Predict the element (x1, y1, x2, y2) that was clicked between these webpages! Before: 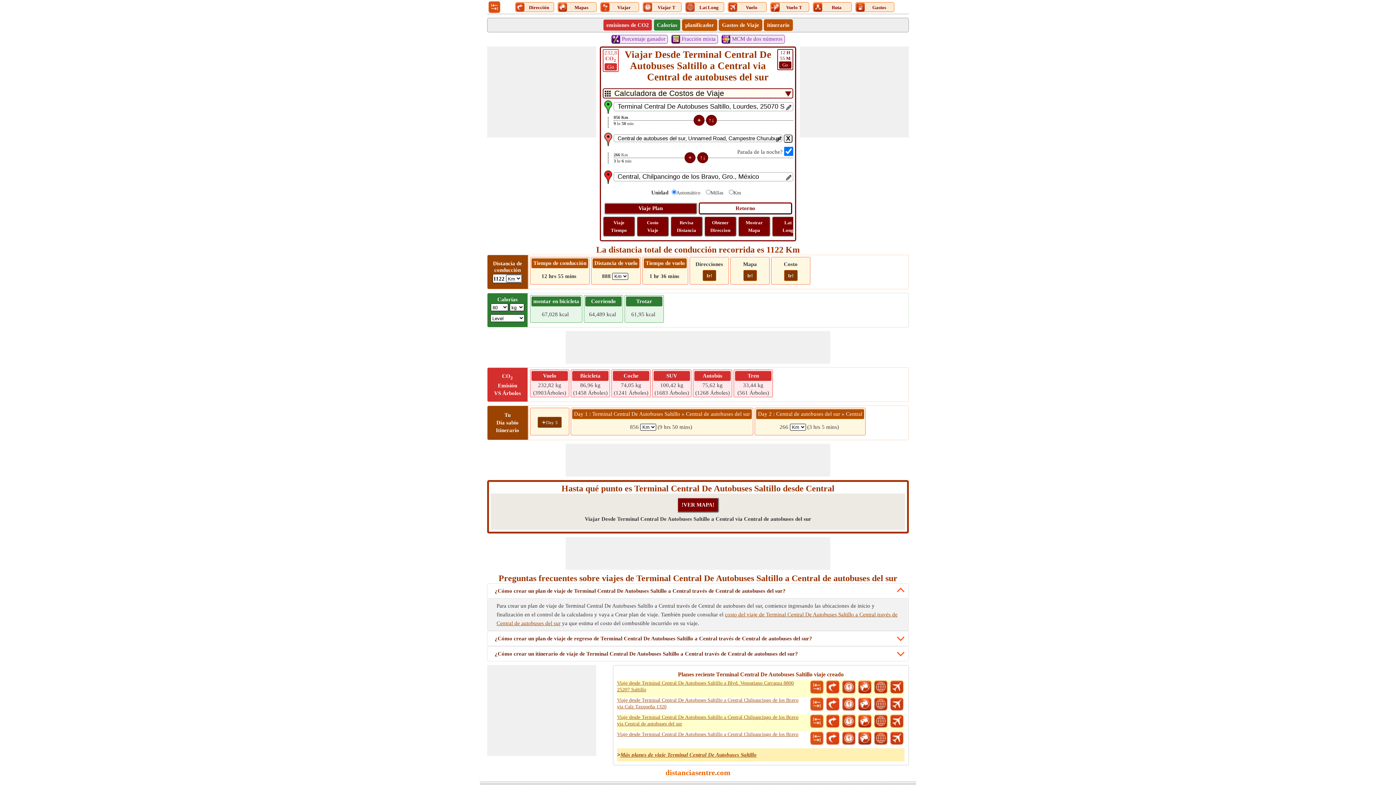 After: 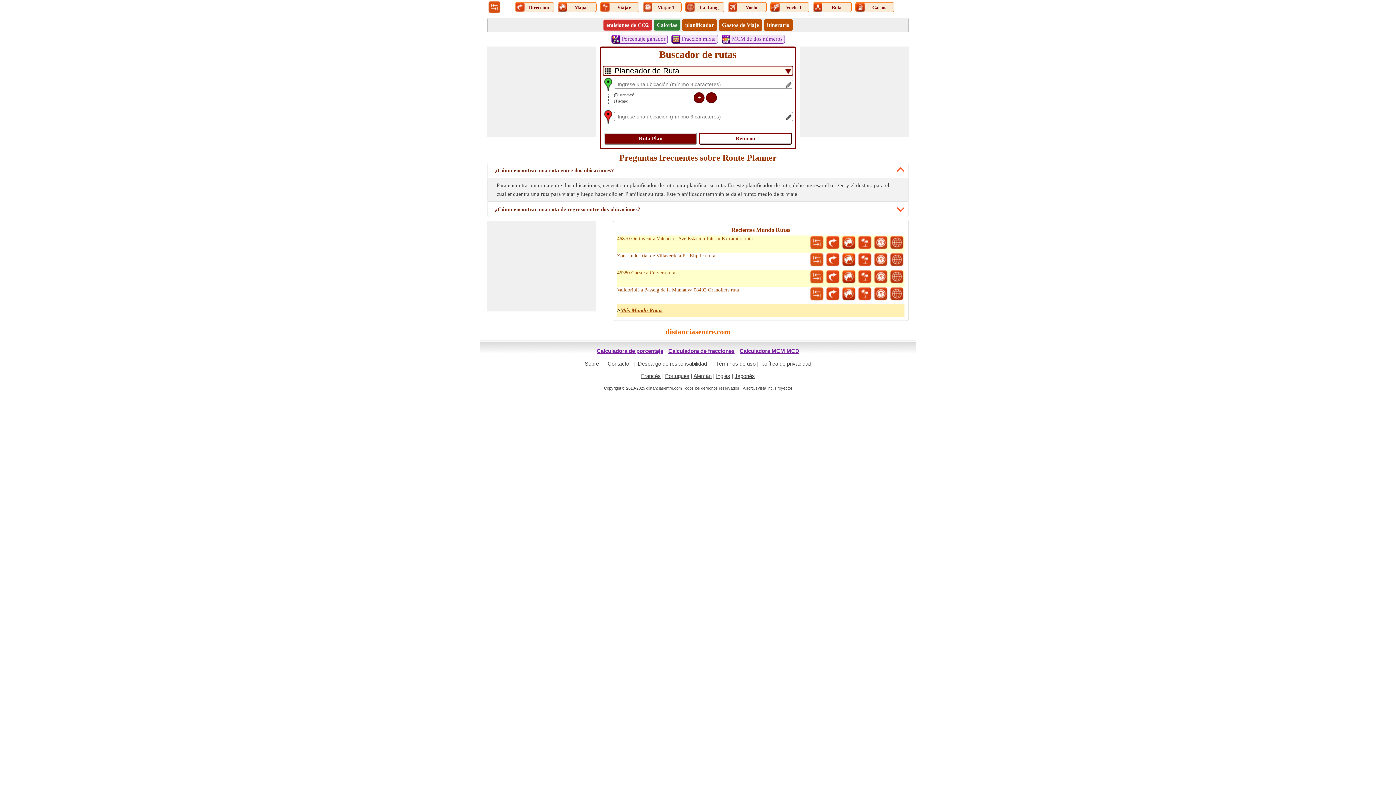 Action: bbox: (822, 3, 851, 9) label: Ruta